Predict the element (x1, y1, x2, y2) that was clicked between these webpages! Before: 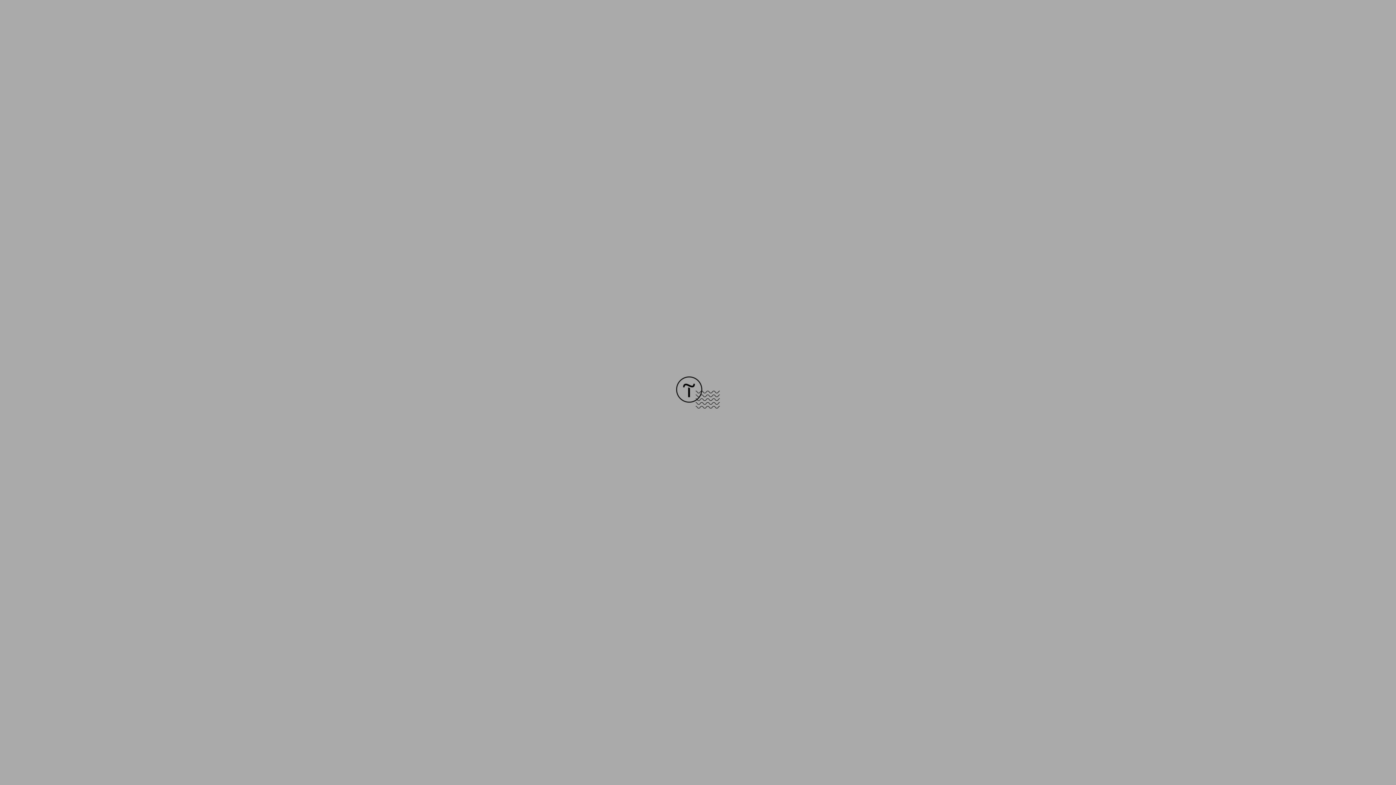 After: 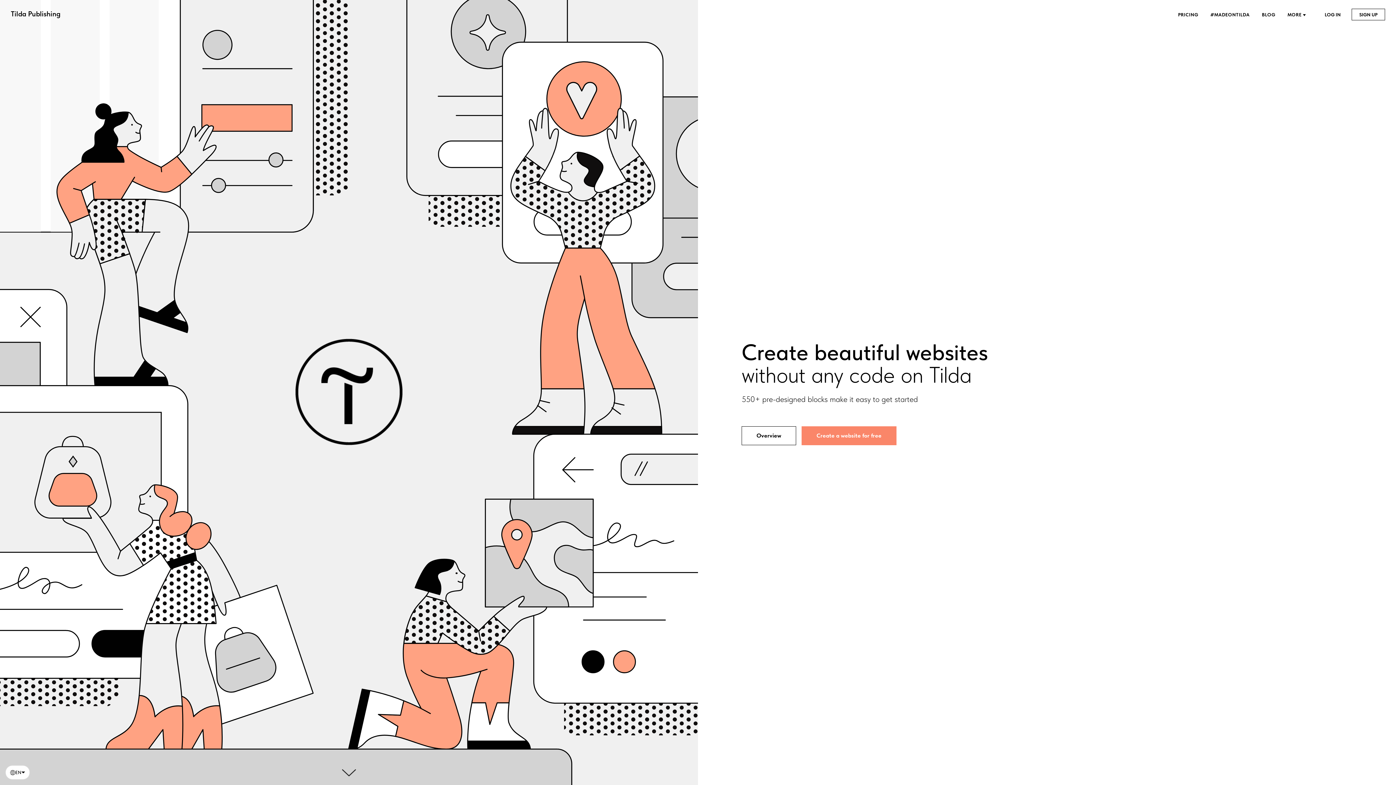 Action: bbox: (676, 403, 720, 409)